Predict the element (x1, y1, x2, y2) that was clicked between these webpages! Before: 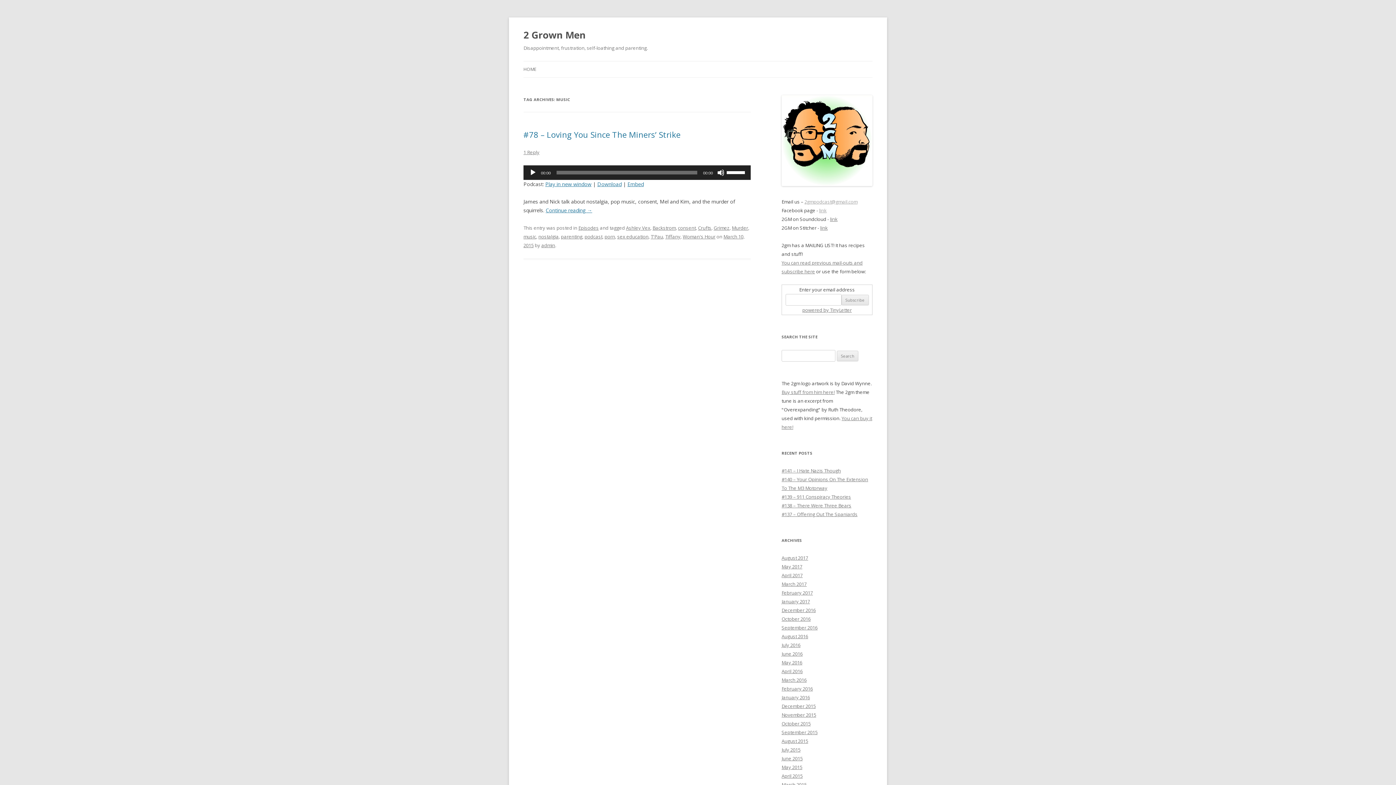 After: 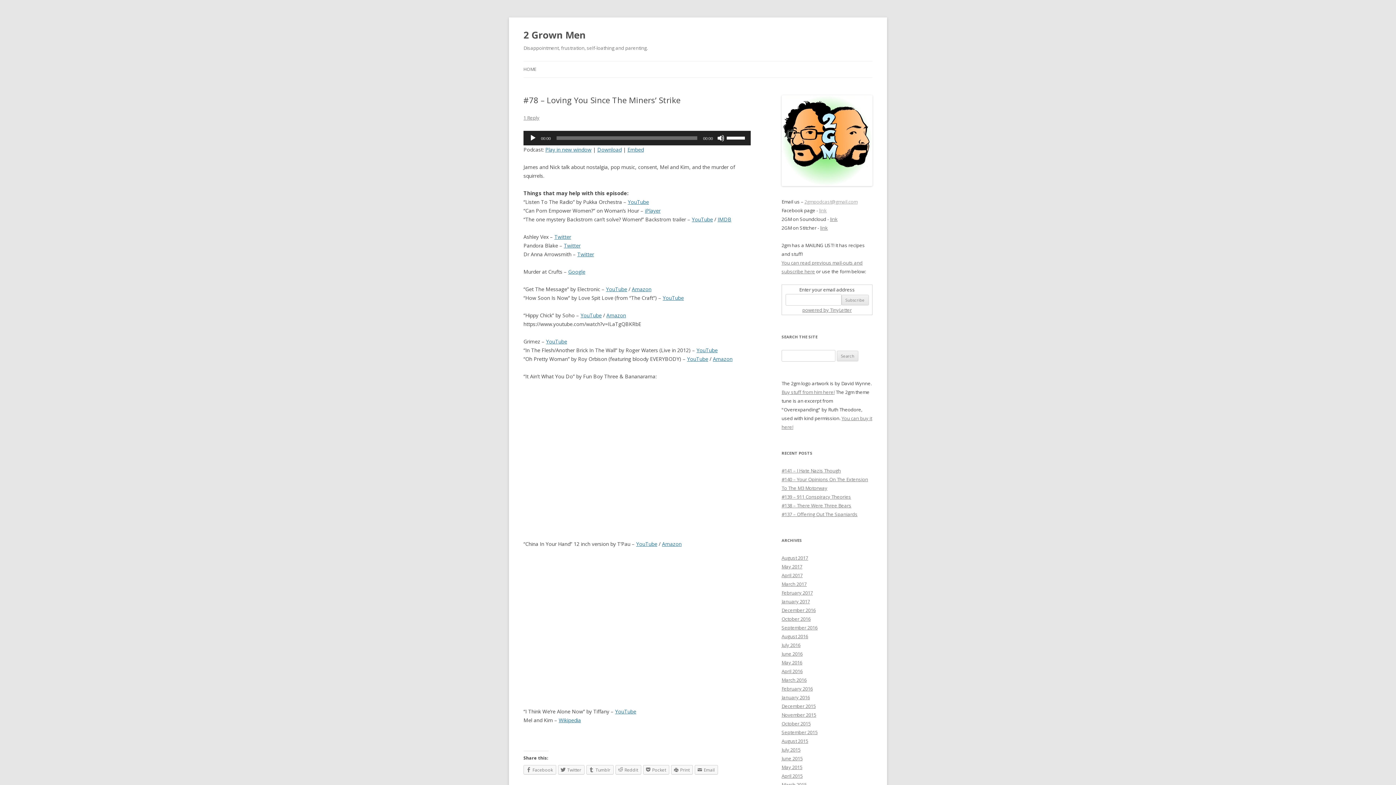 Action: bbox: (523, 129, 680, 140) label: #78 – Loving You Since The Miners’ Strike